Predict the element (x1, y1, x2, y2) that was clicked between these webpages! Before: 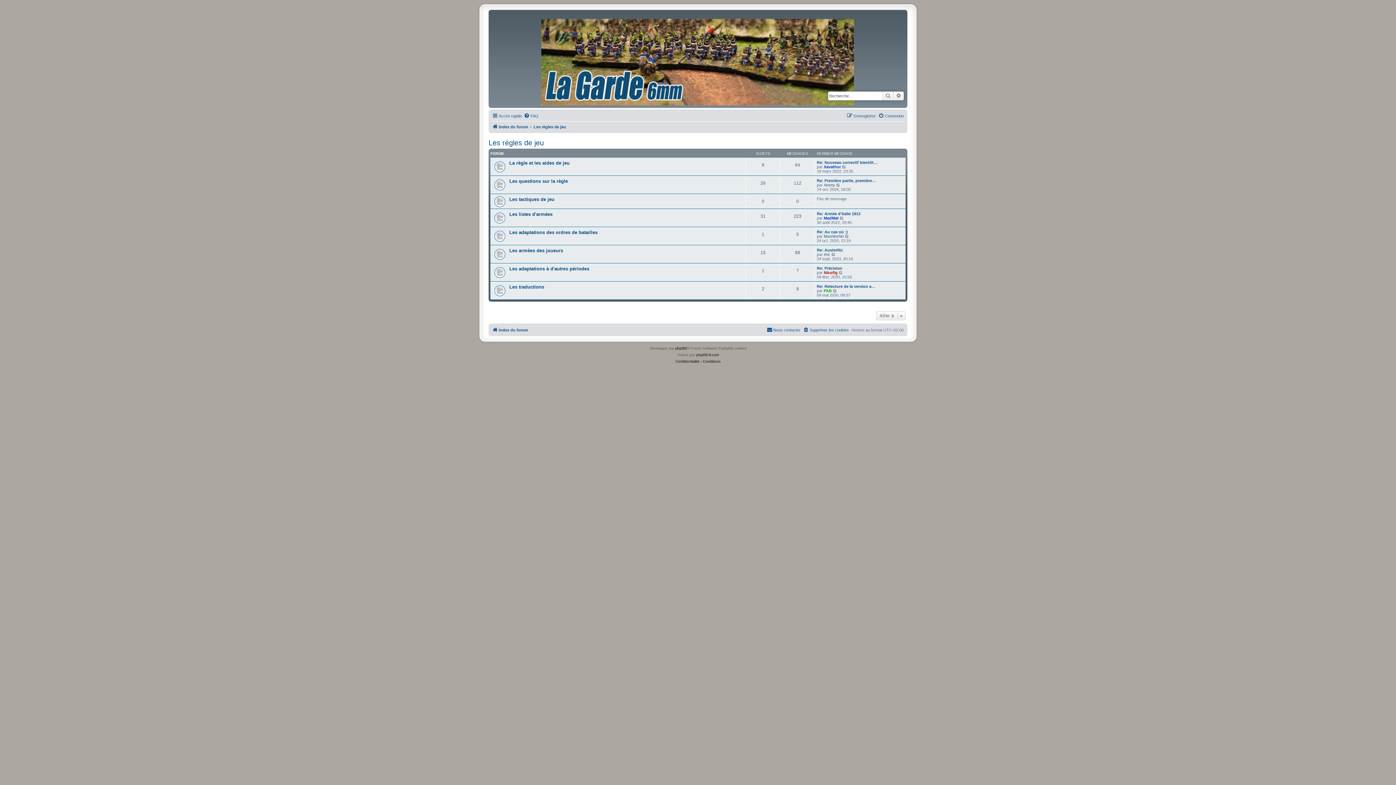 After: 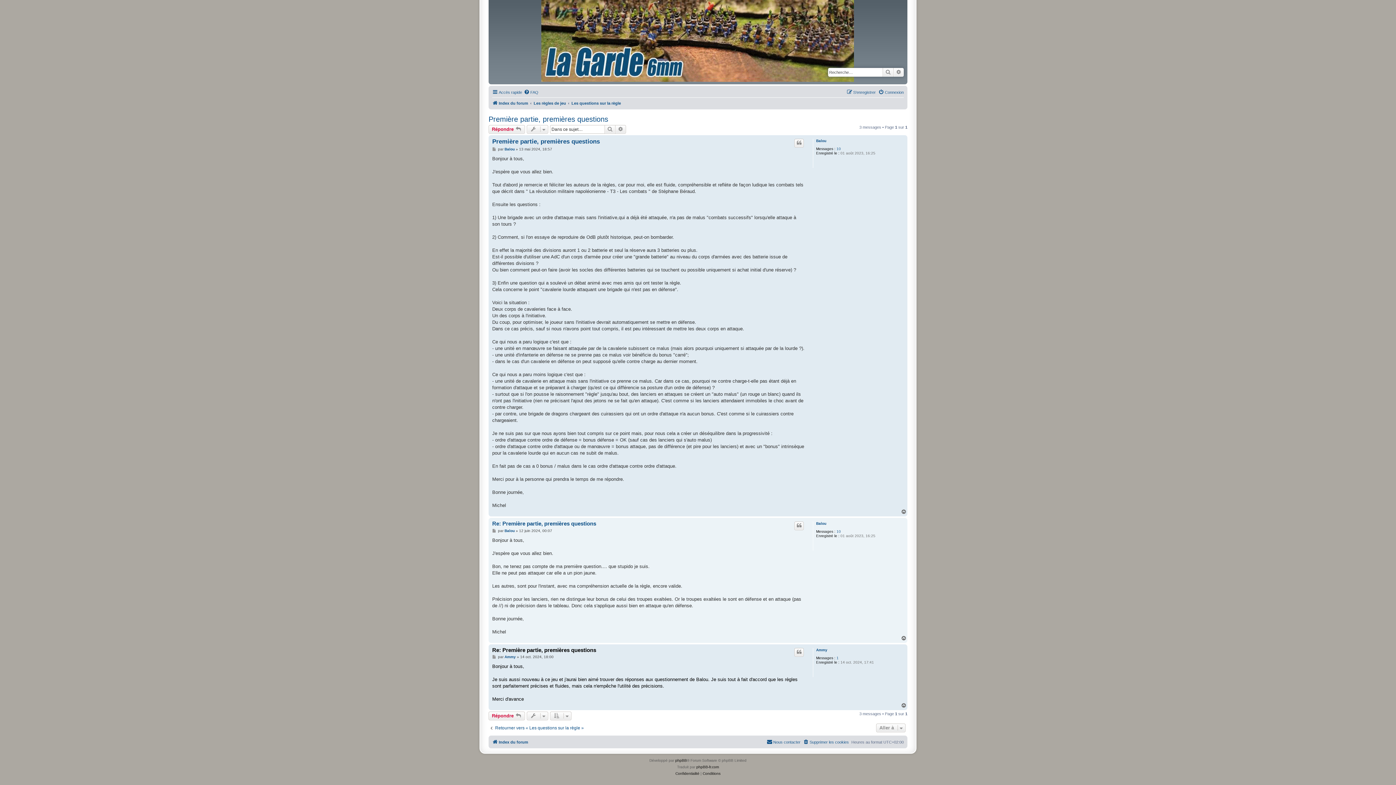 Action: bbox: (817, 178, 876, 182) label: Re: Première partie, première…